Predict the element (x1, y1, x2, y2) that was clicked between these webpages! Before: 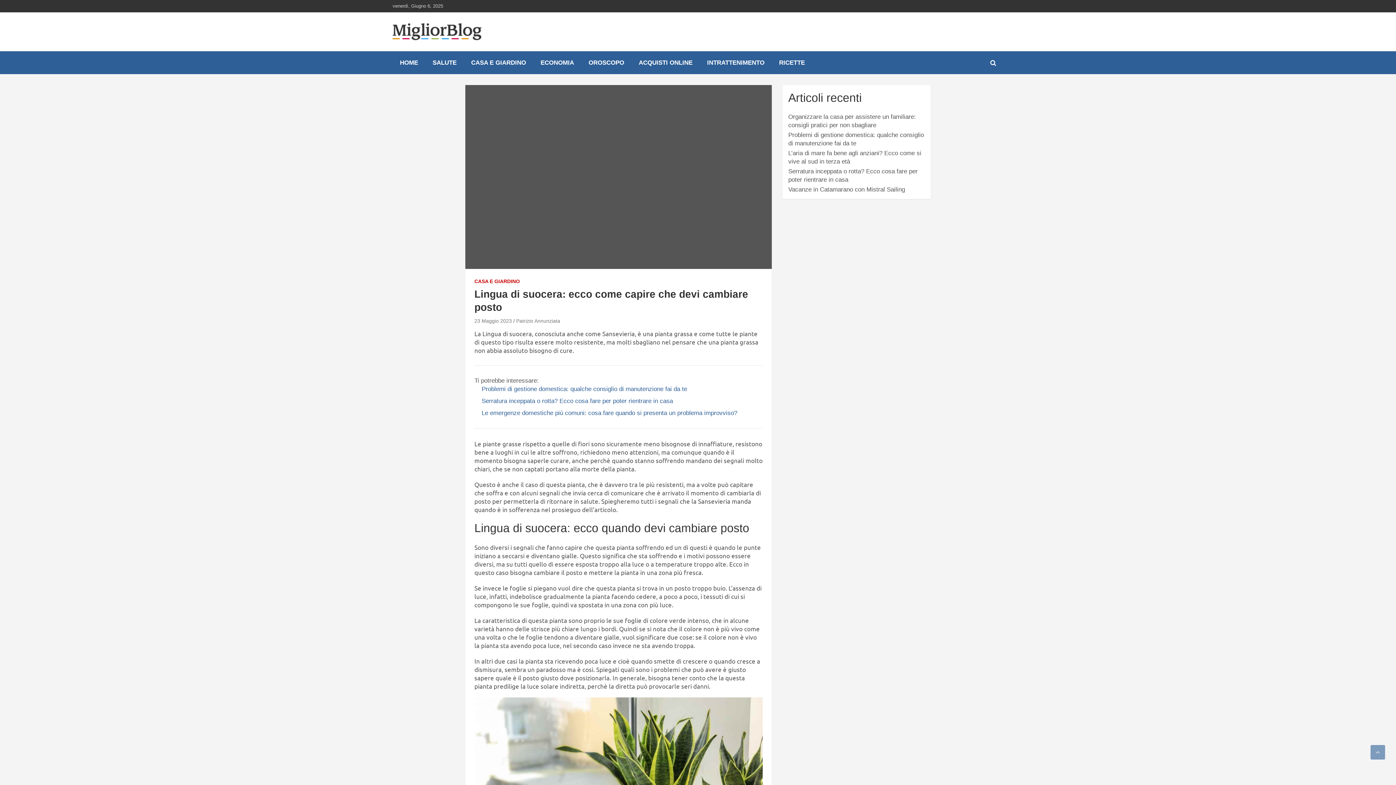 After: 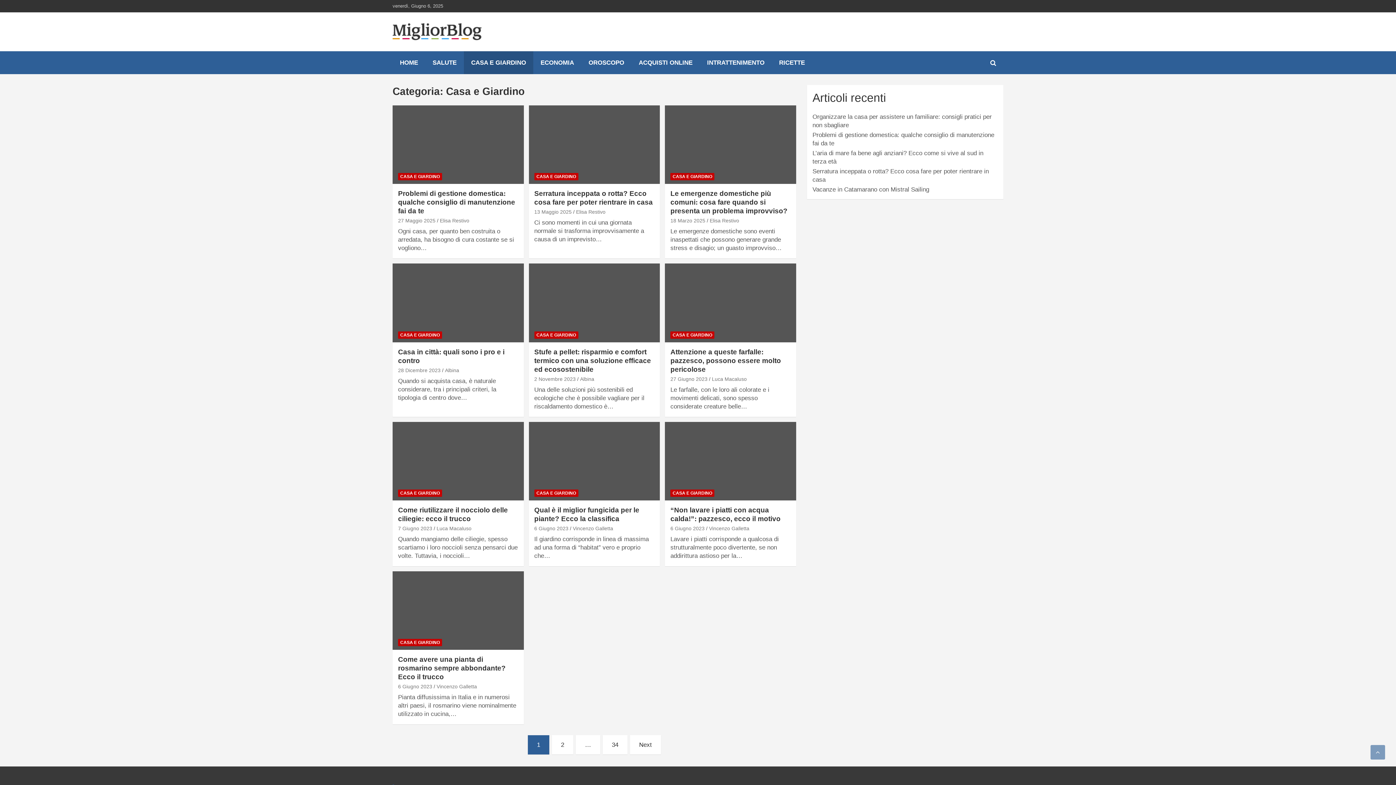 Action: bbox: (474, 278, 520, 285) label: CASA E GIARDINO